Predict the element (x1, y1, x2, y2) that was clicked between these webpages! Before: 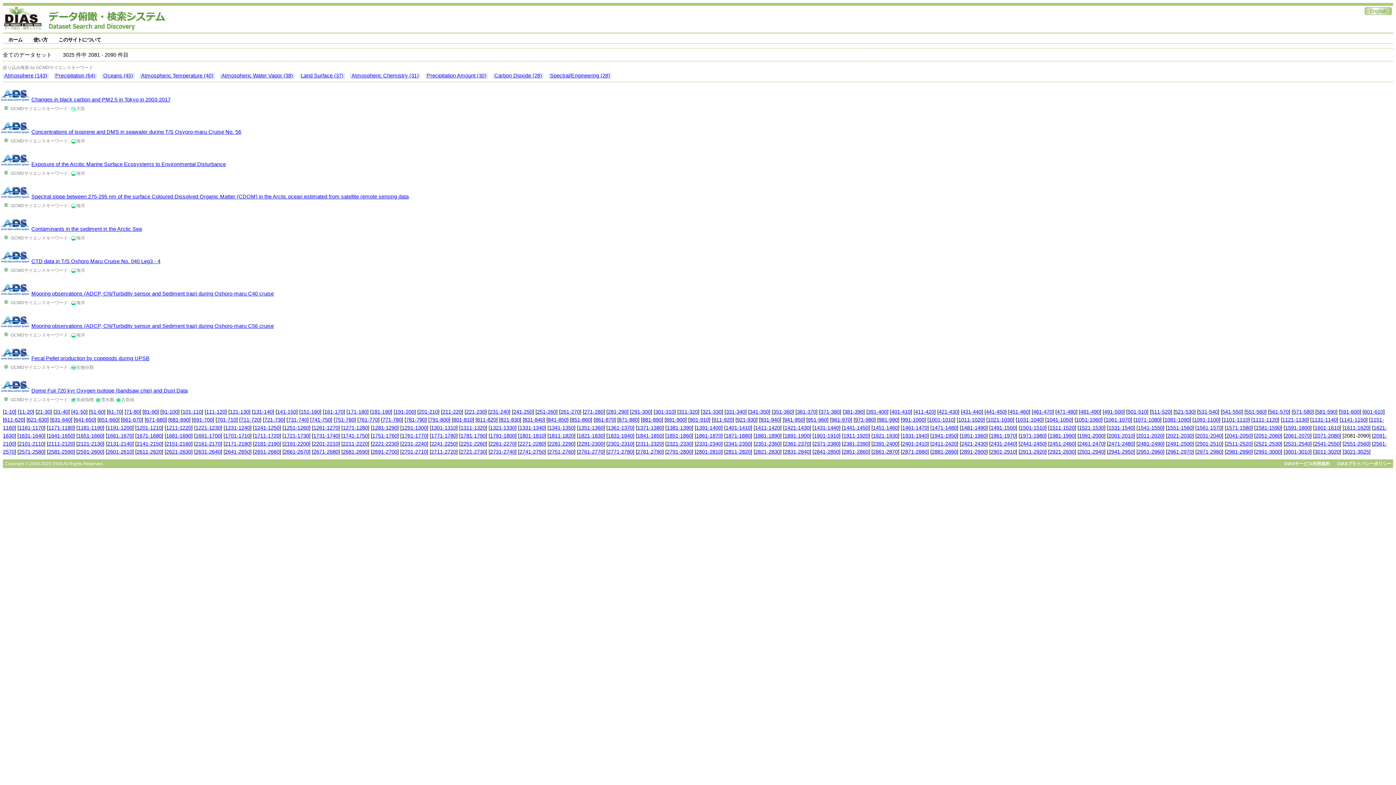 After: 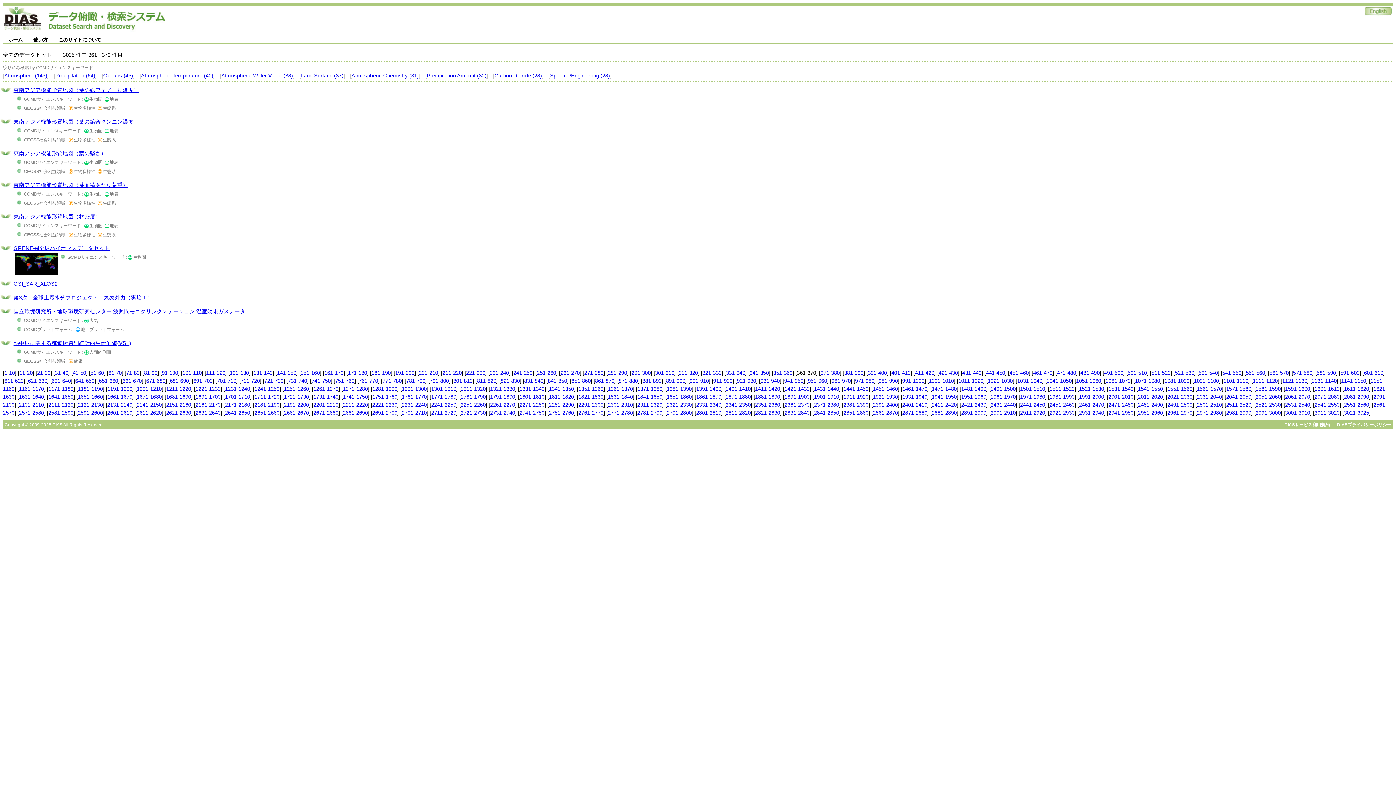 Action: label: 361-370 bbox: (797, 409, 816, 414)